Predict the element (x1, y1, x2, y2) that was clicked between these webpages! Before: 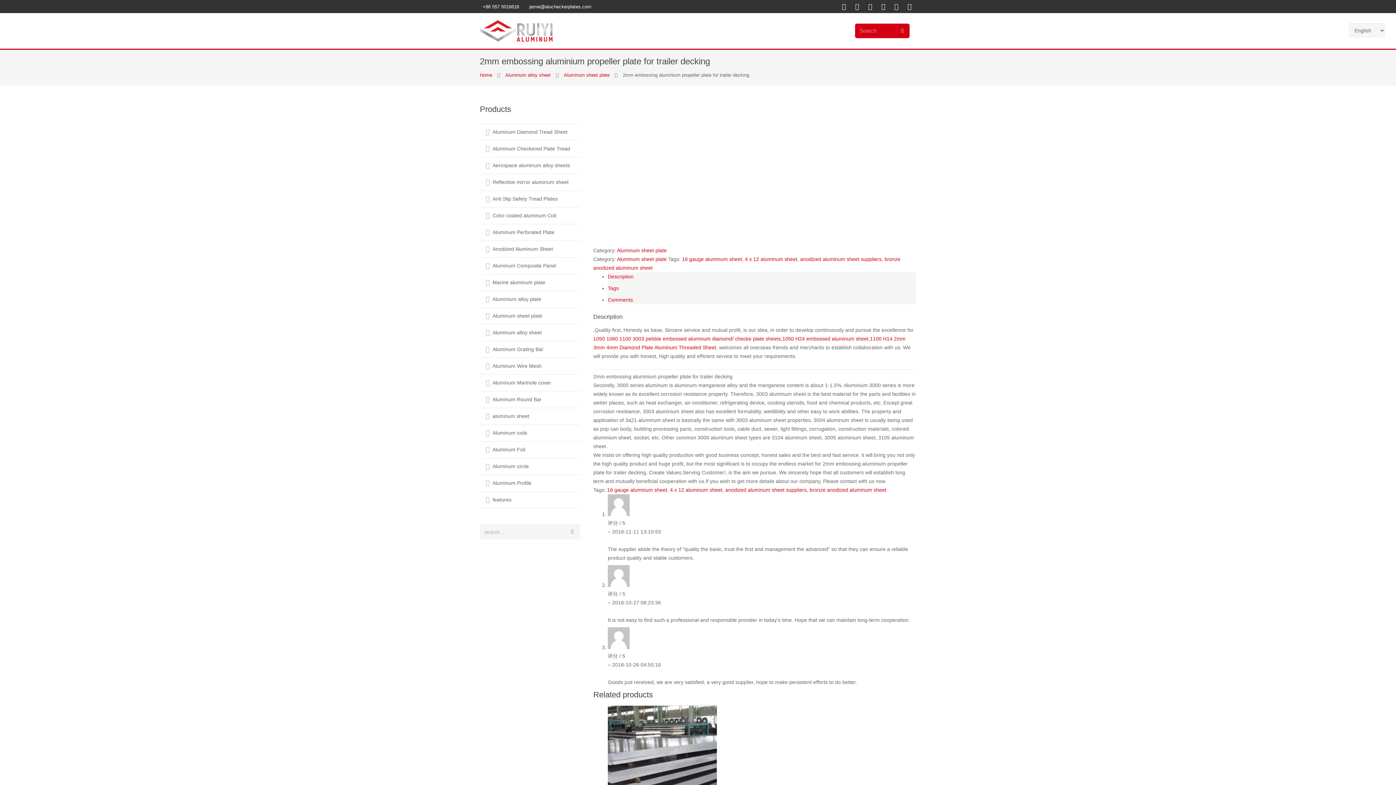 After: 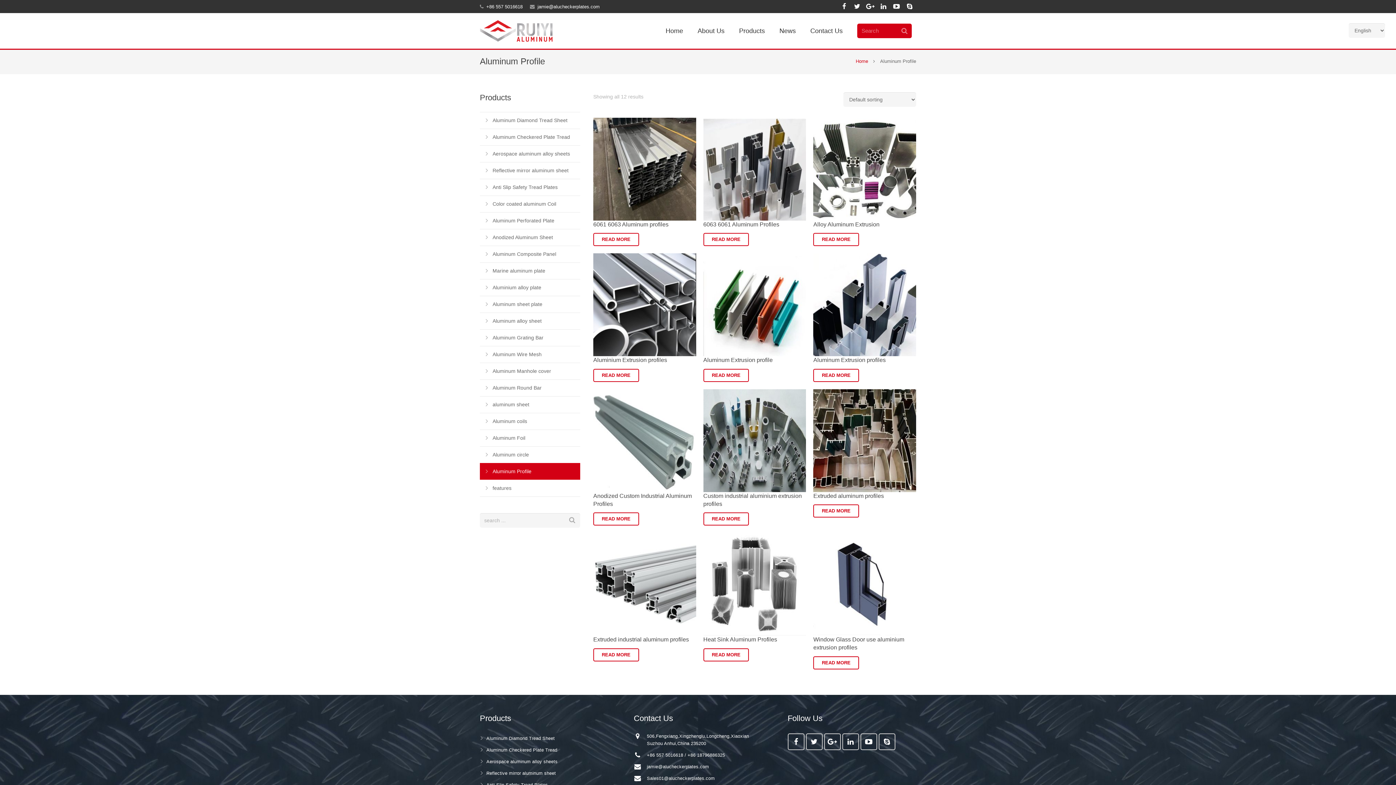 Action: bbox: (480, 474, 580, 491) label: Aluminum Profile